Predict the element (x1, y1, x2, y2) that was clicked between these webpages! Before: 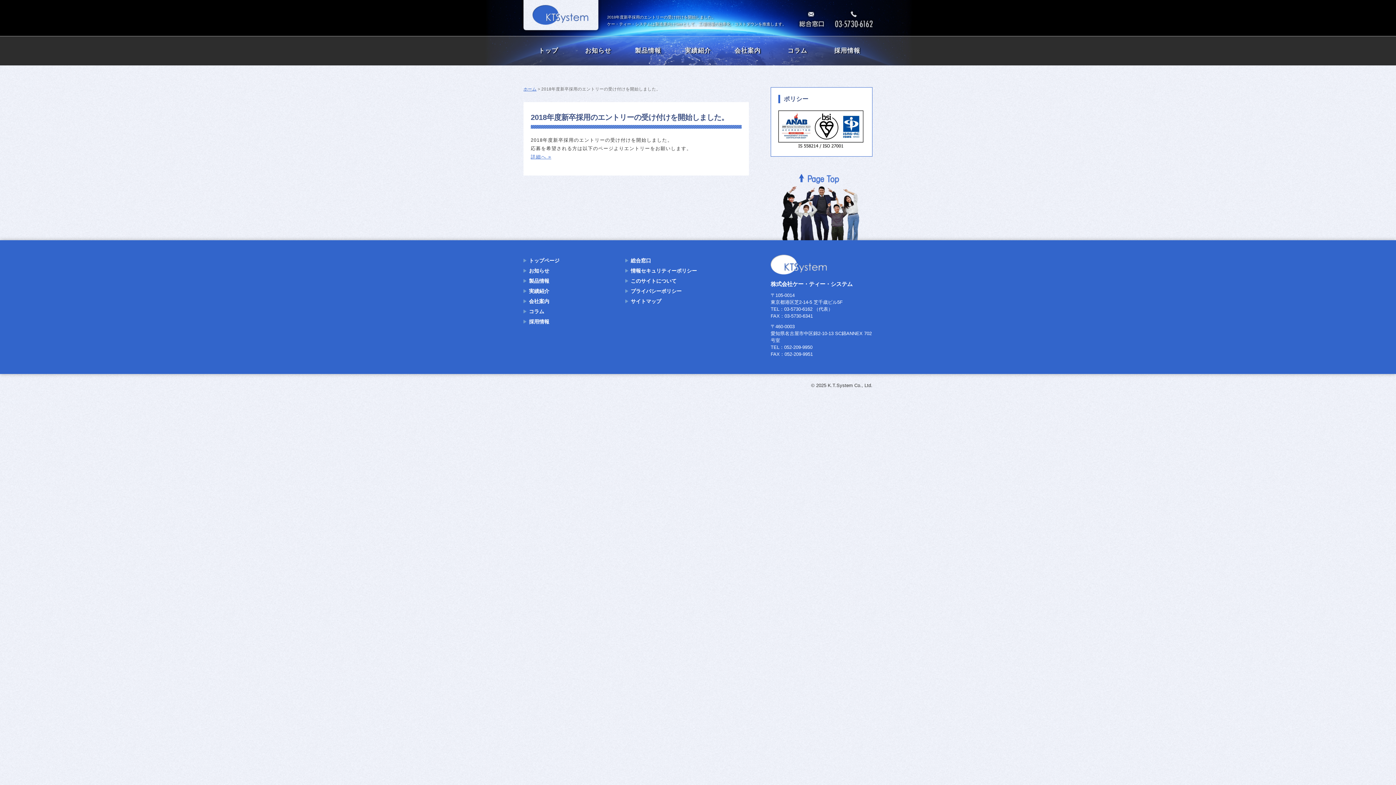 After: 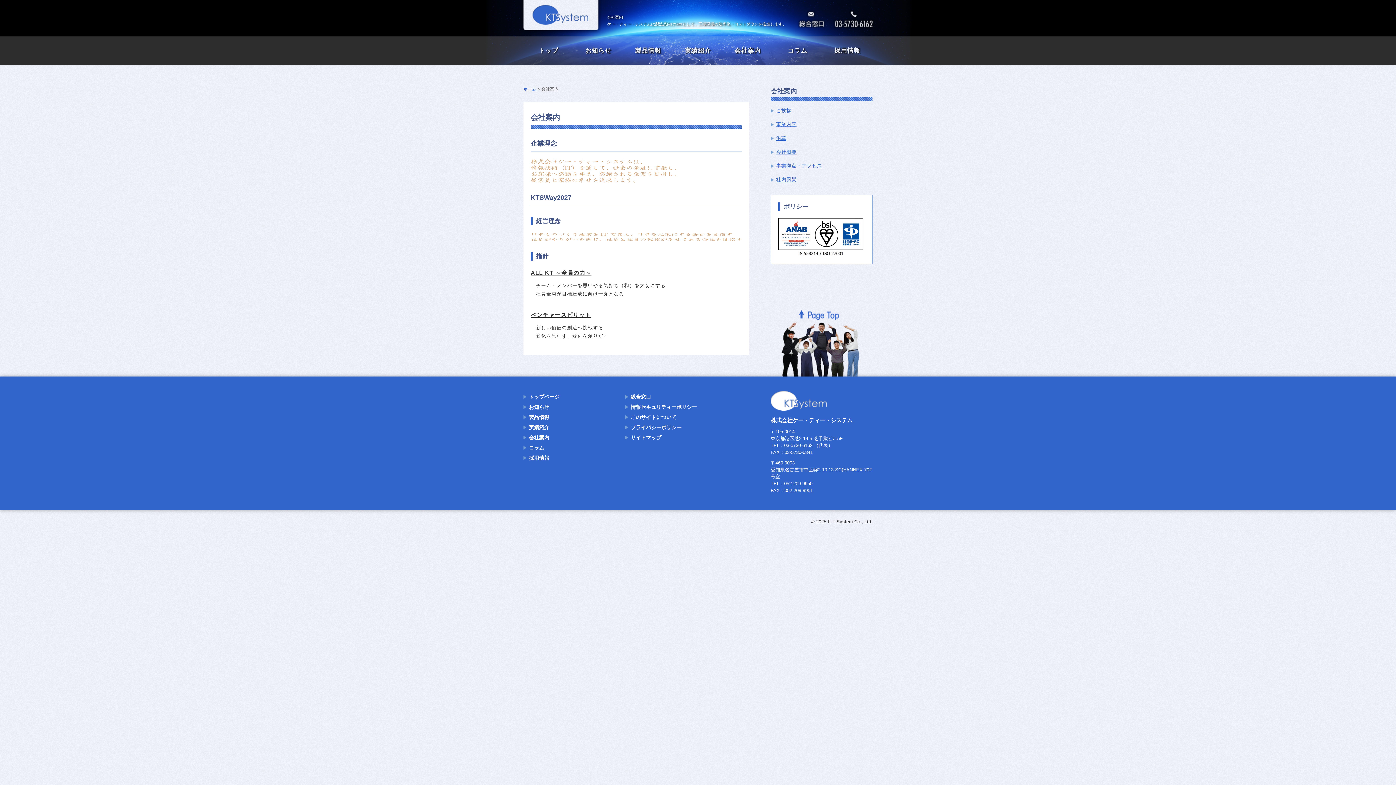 Action: bbox: (722, 36, 772, 65) label: 会社案内